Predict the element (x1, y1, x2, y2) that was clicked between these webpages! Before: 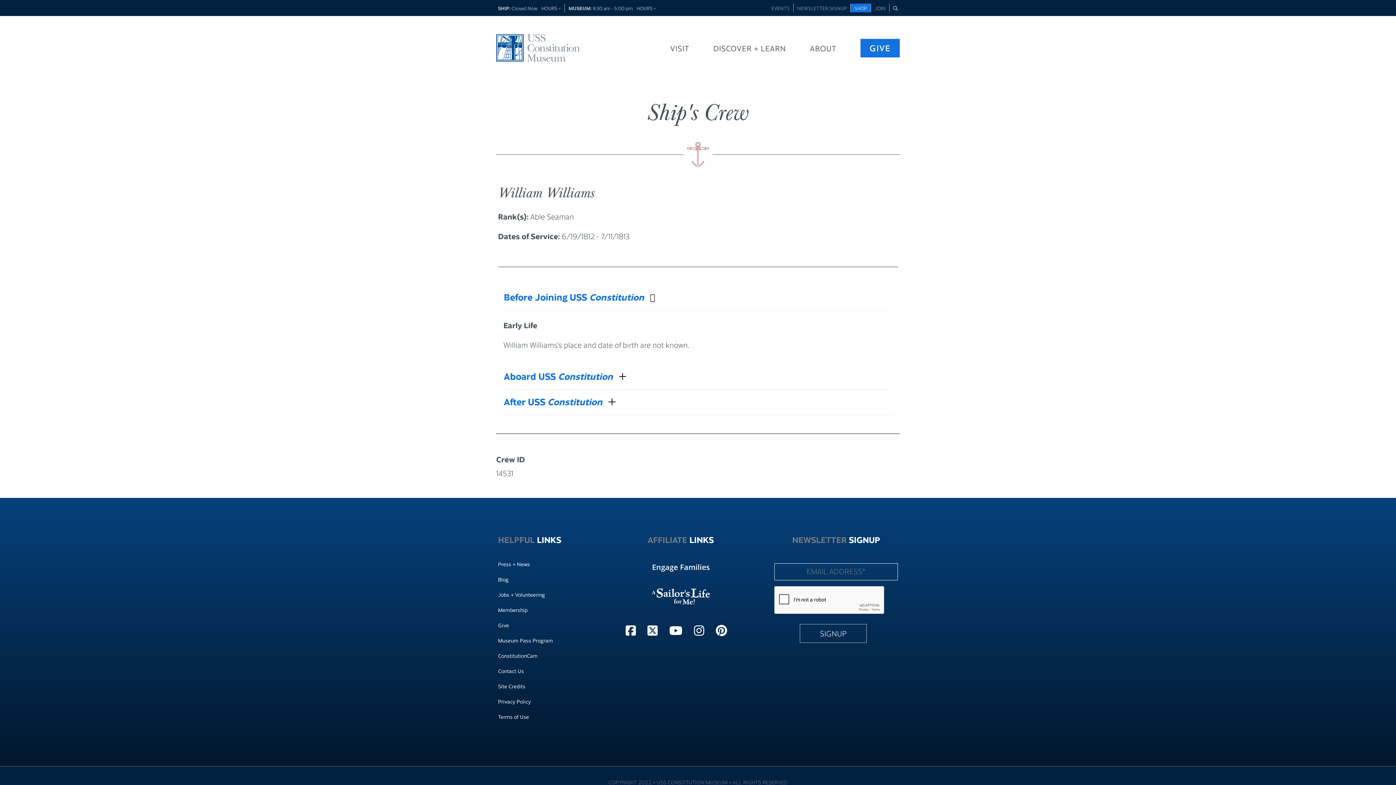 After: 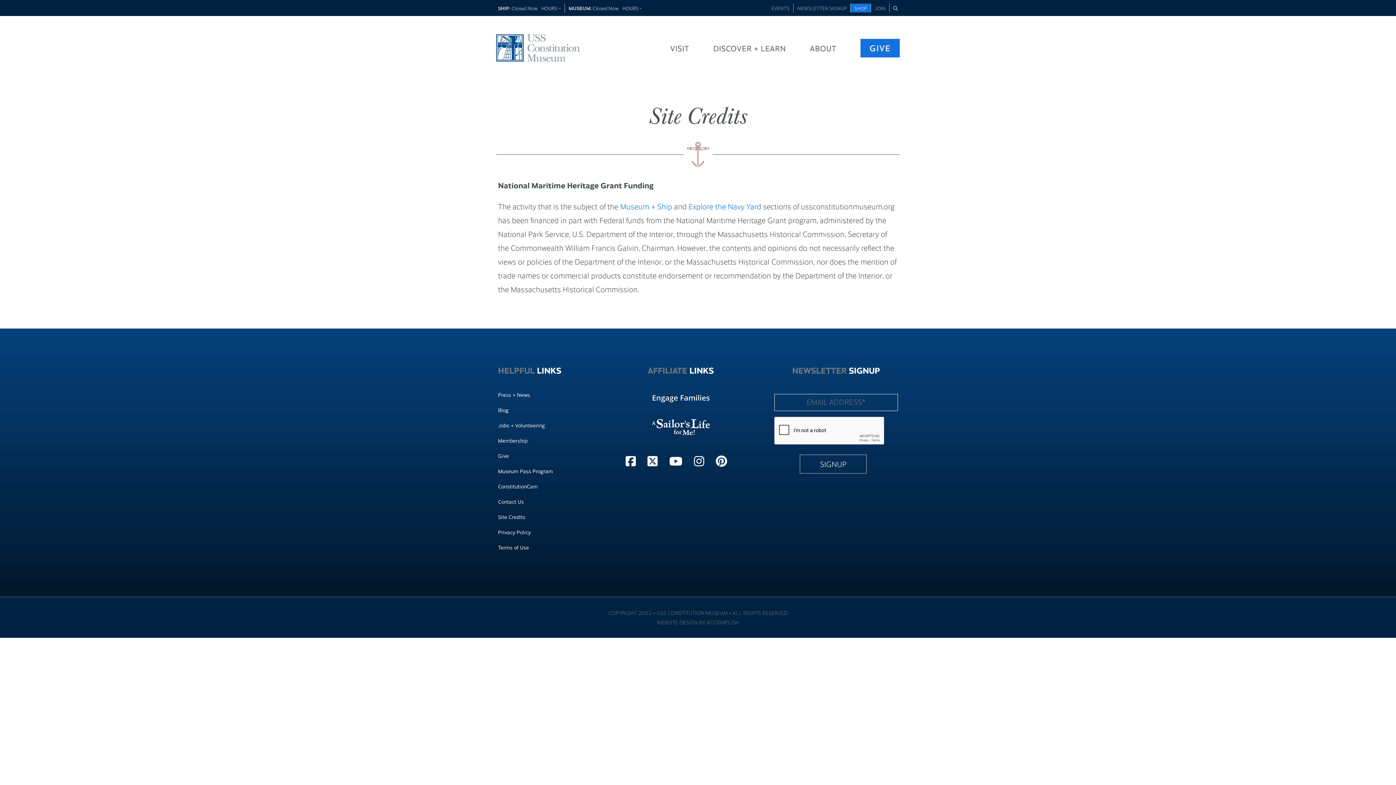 Action: label: Site Credits bbox: (498, 682, 525, 690)